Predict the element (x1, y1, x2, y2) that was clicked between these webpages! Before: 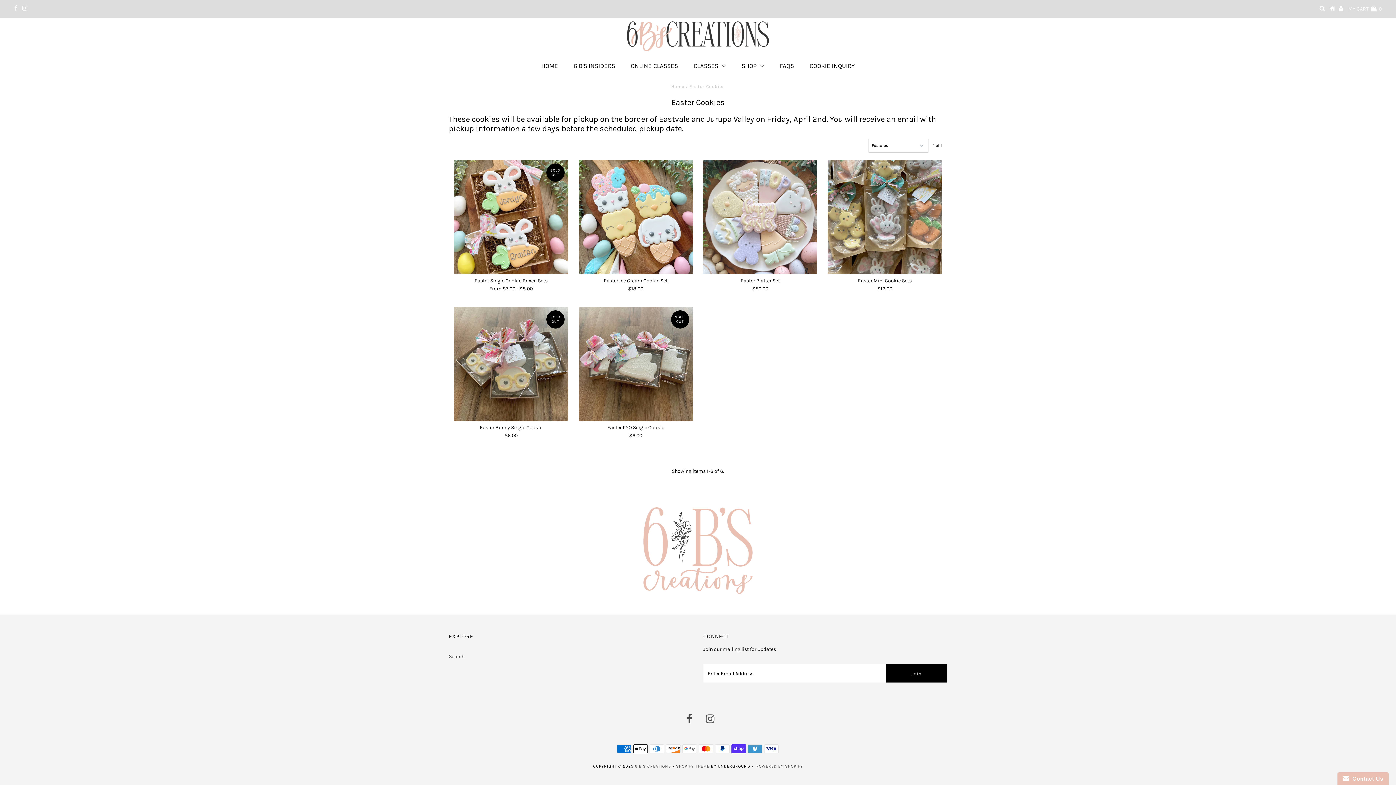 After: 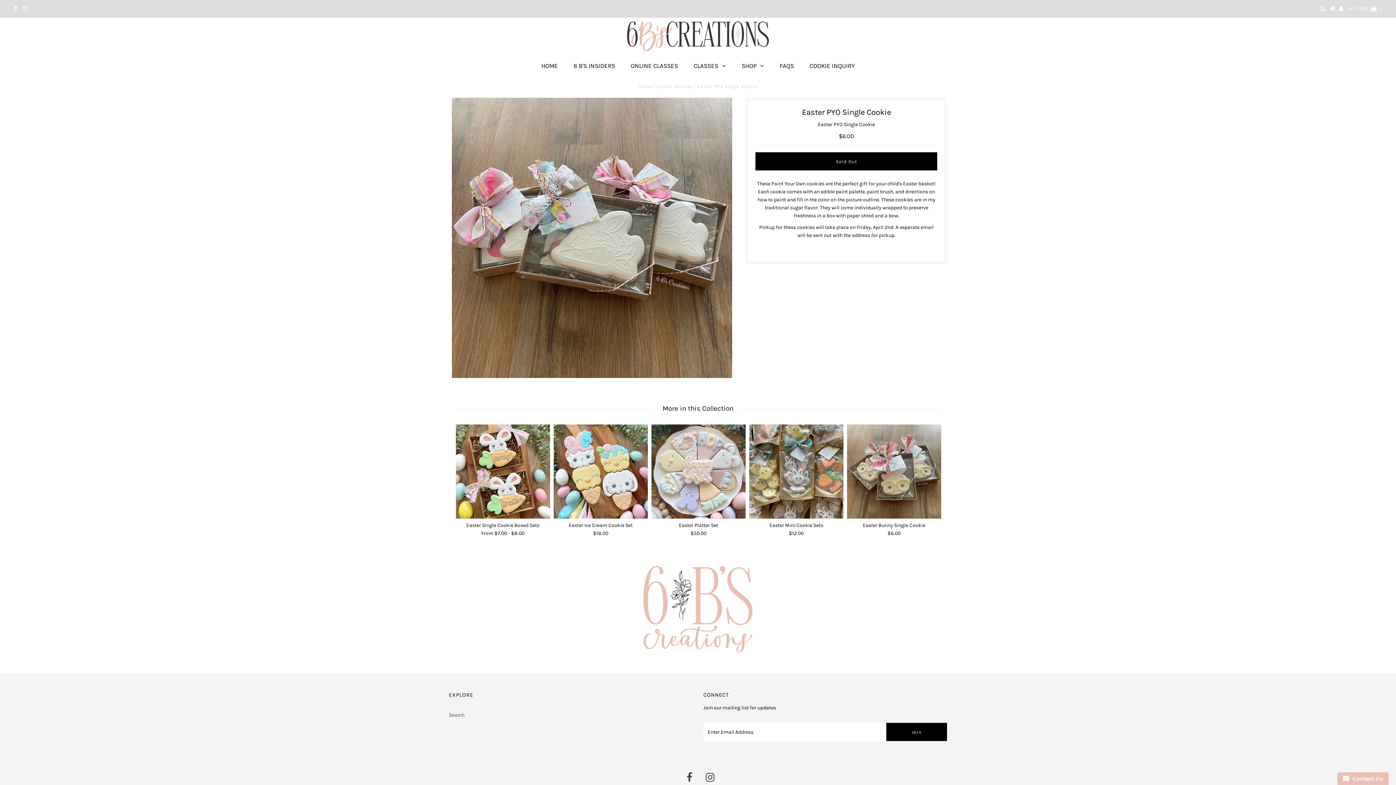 Action: bbox: (578, 306, 692, 421)